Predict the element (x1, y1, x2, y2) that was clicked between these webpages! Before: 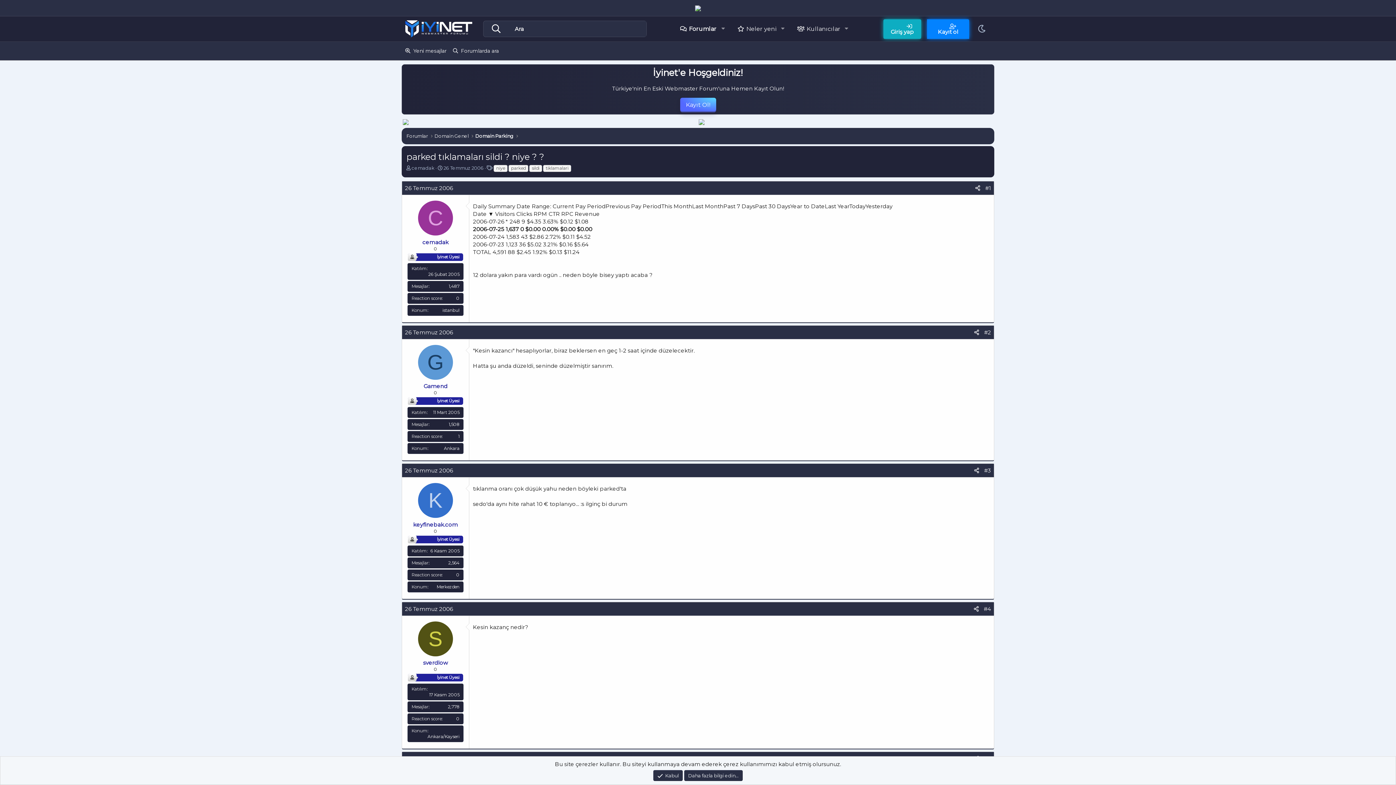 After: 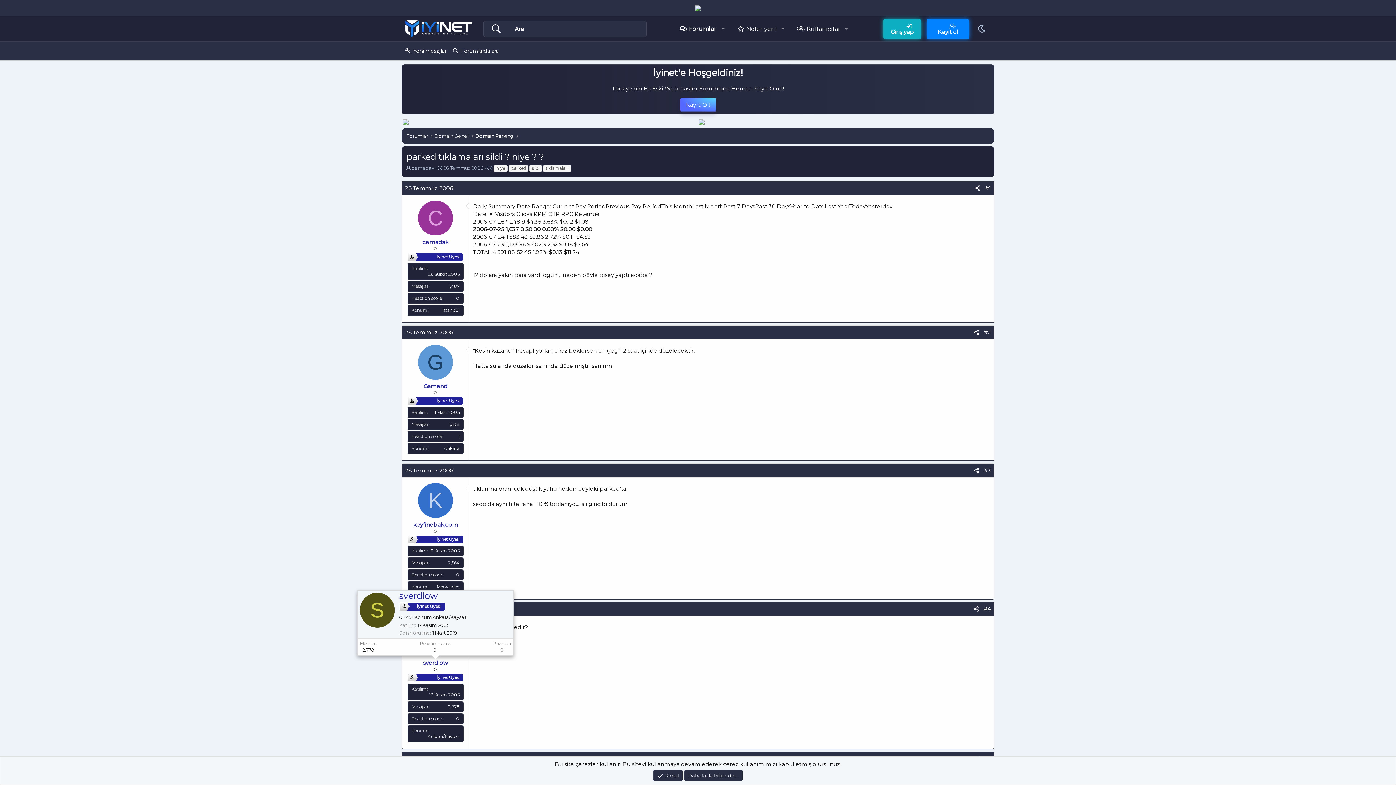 Action: bbox: (423, 659, 448, 666) label: sverdlow